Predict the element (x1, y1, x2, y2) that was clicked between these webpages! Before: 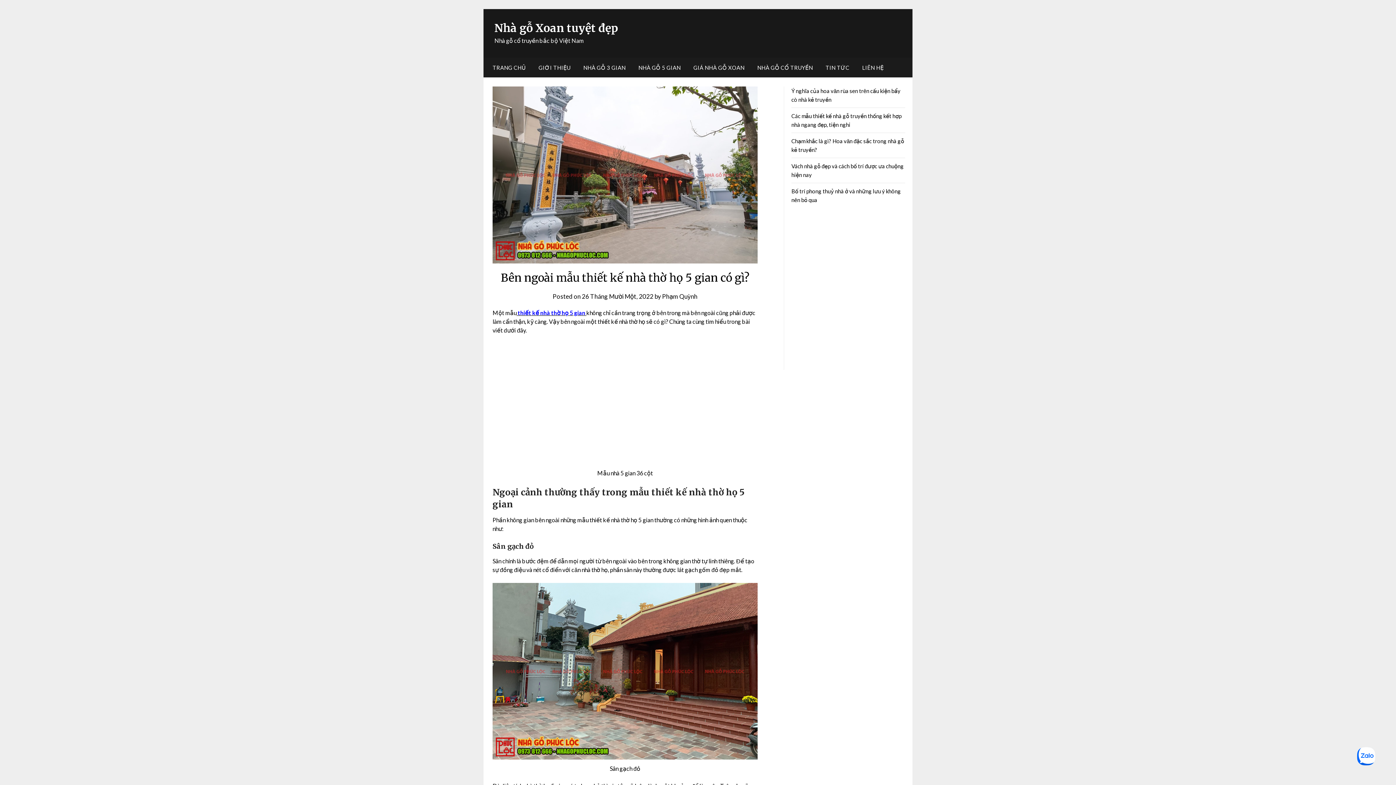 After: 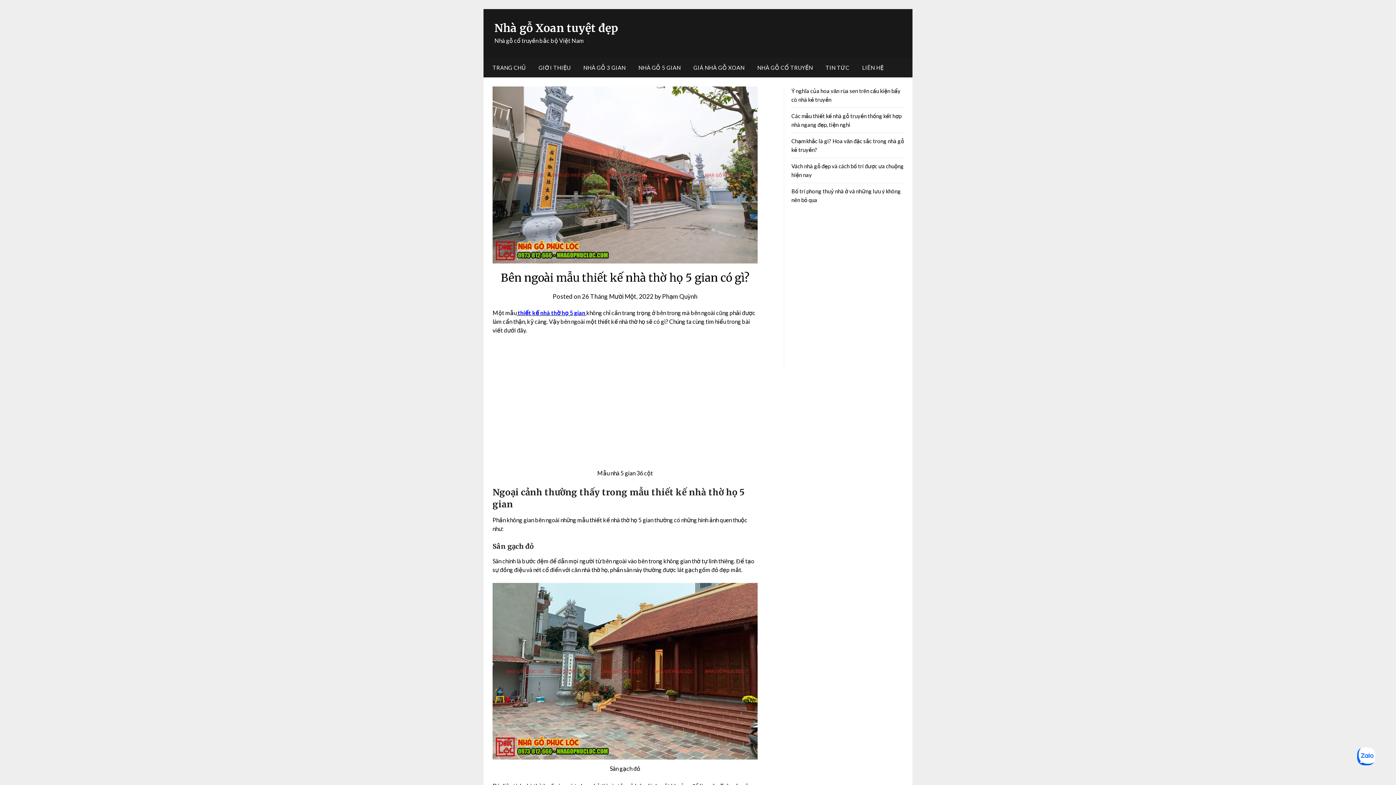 Action: bbox: (516, 309, 586, 316) label:  thiết kế nhà thờ họ 5 gian 